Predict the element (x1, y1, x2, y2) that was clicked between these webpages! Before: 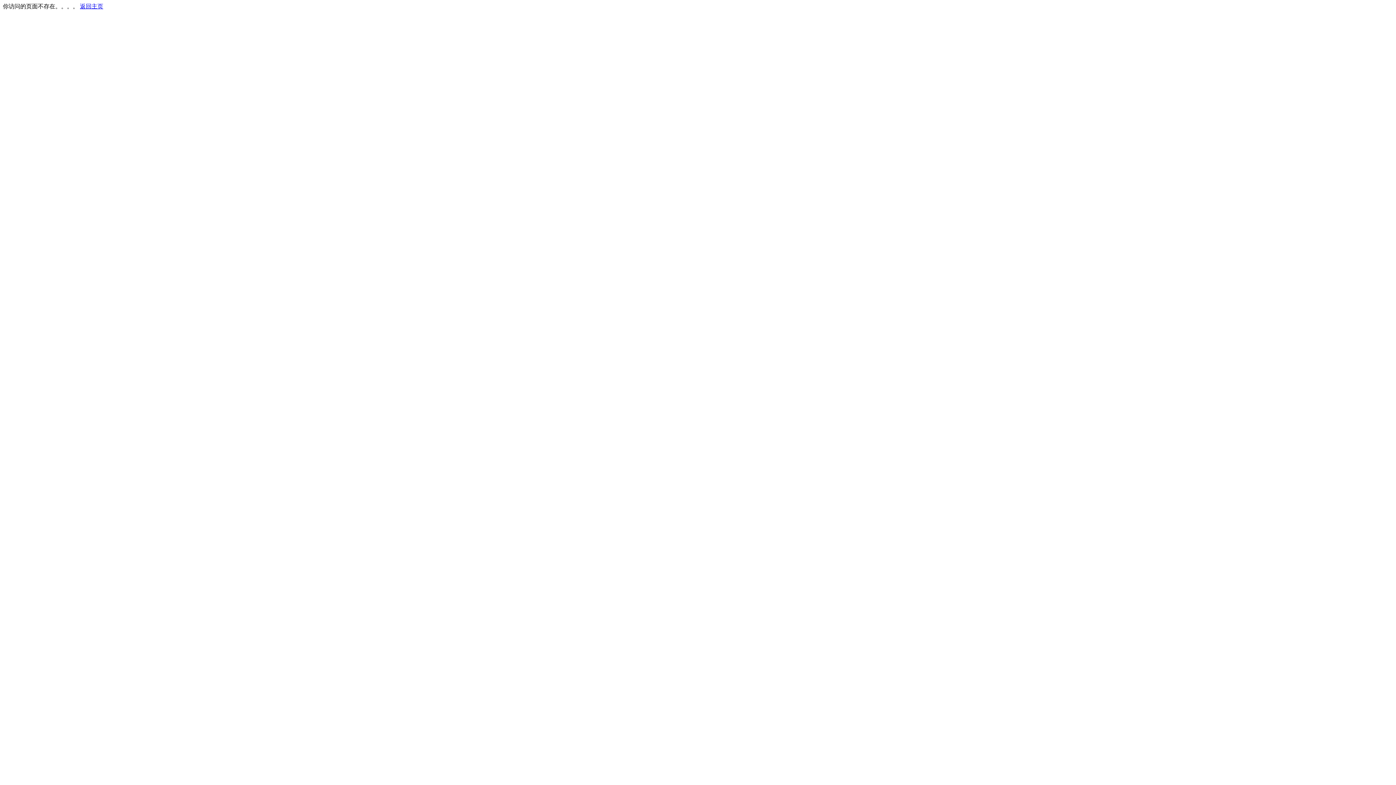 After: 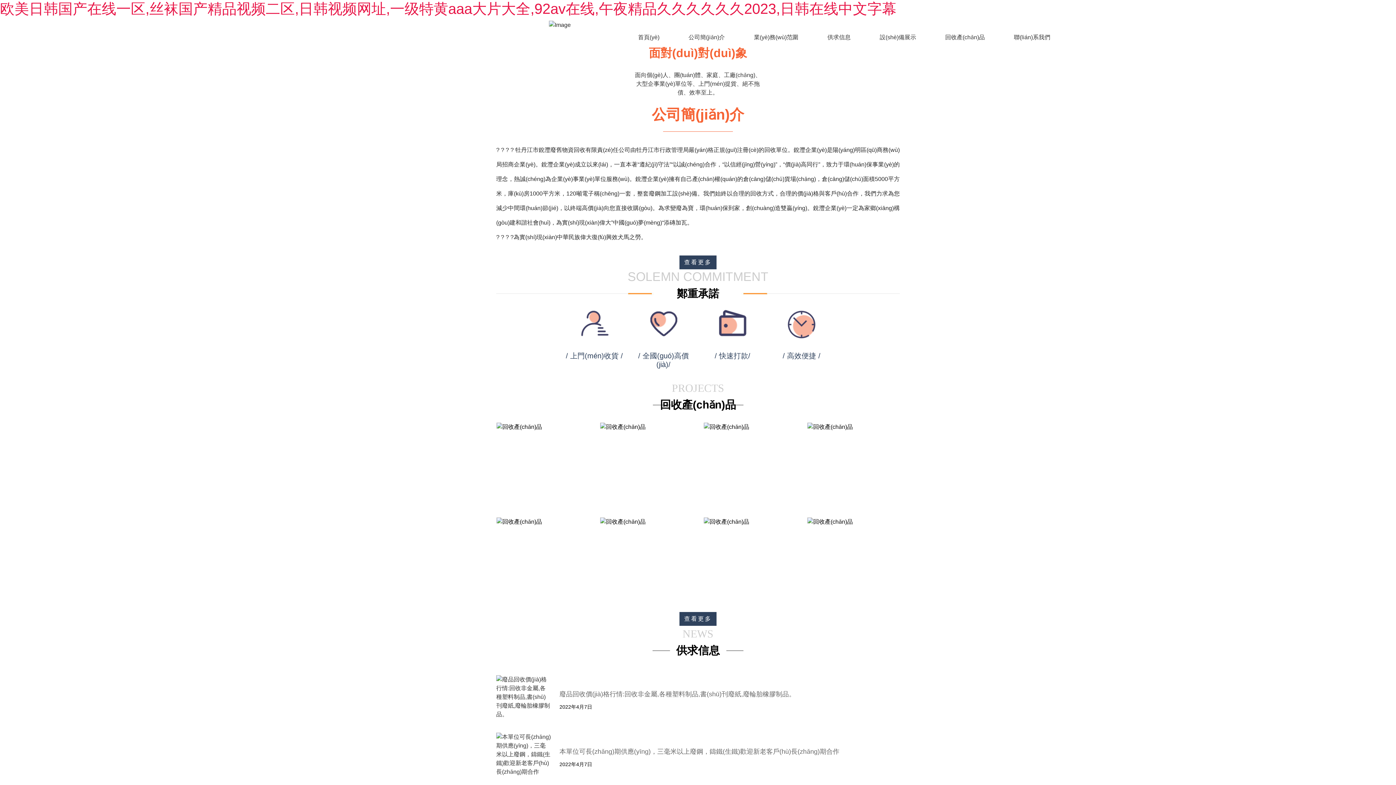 Action: label: 返回主页 bbox: (80, 3, 103, 9)